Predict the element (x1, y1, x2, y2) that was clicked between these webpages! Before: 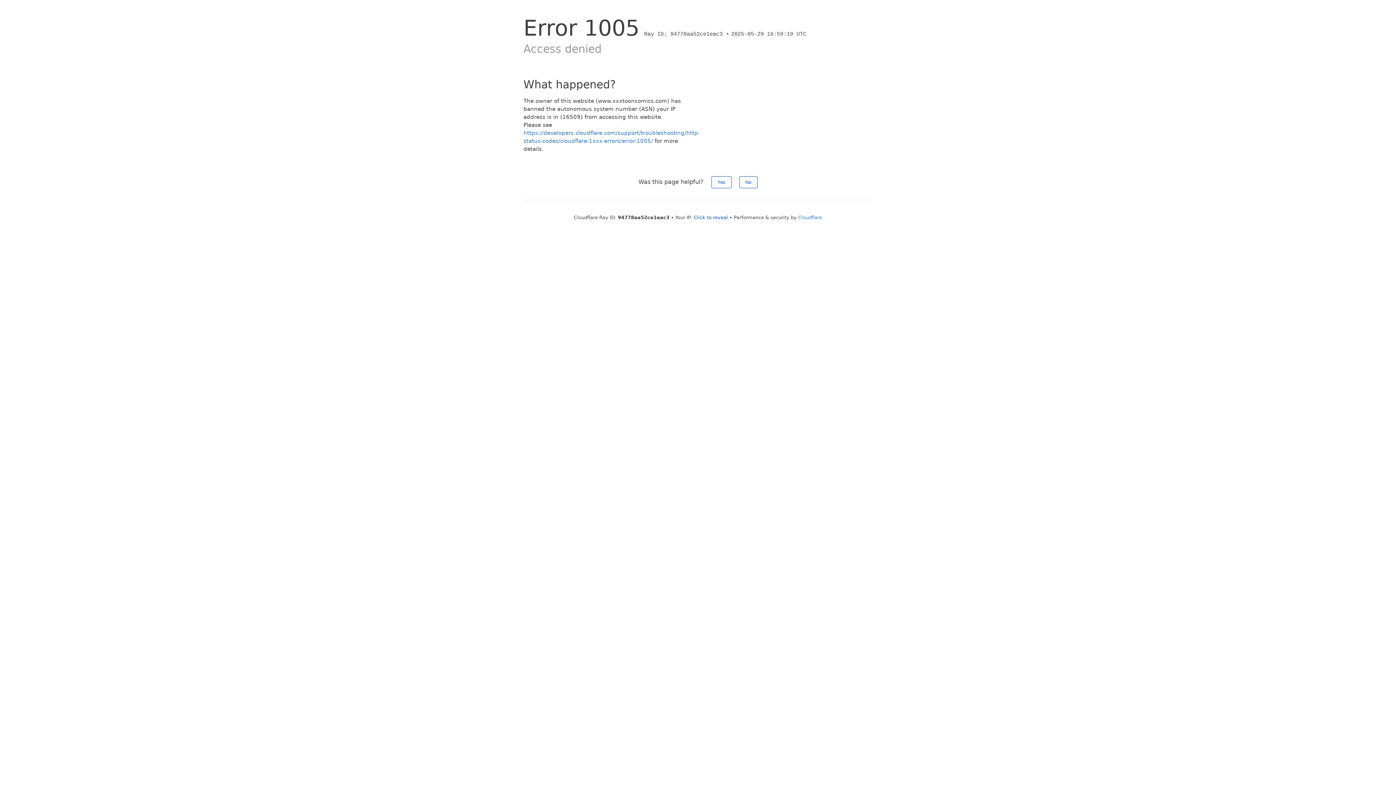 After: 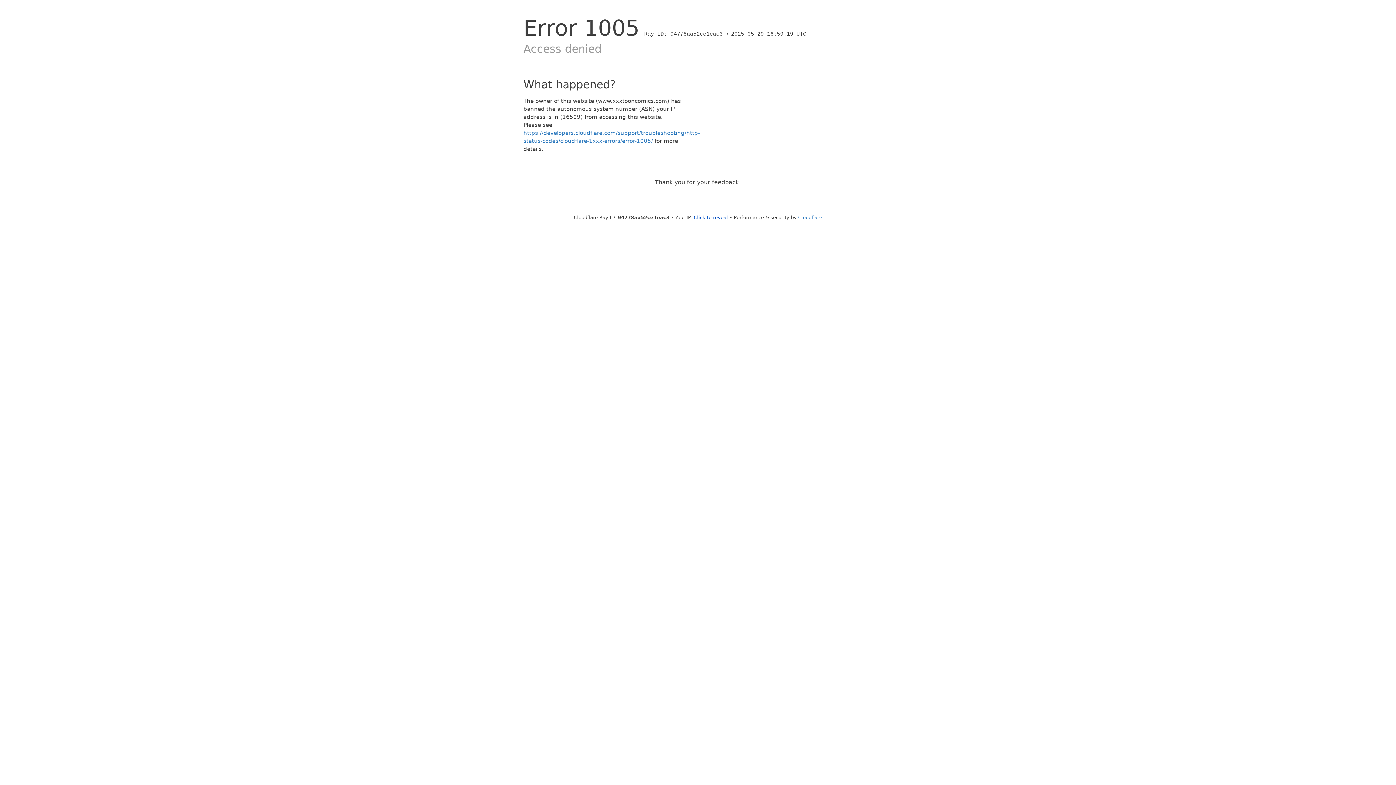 Action: bbox: (739, 176, 757, 188) label: No